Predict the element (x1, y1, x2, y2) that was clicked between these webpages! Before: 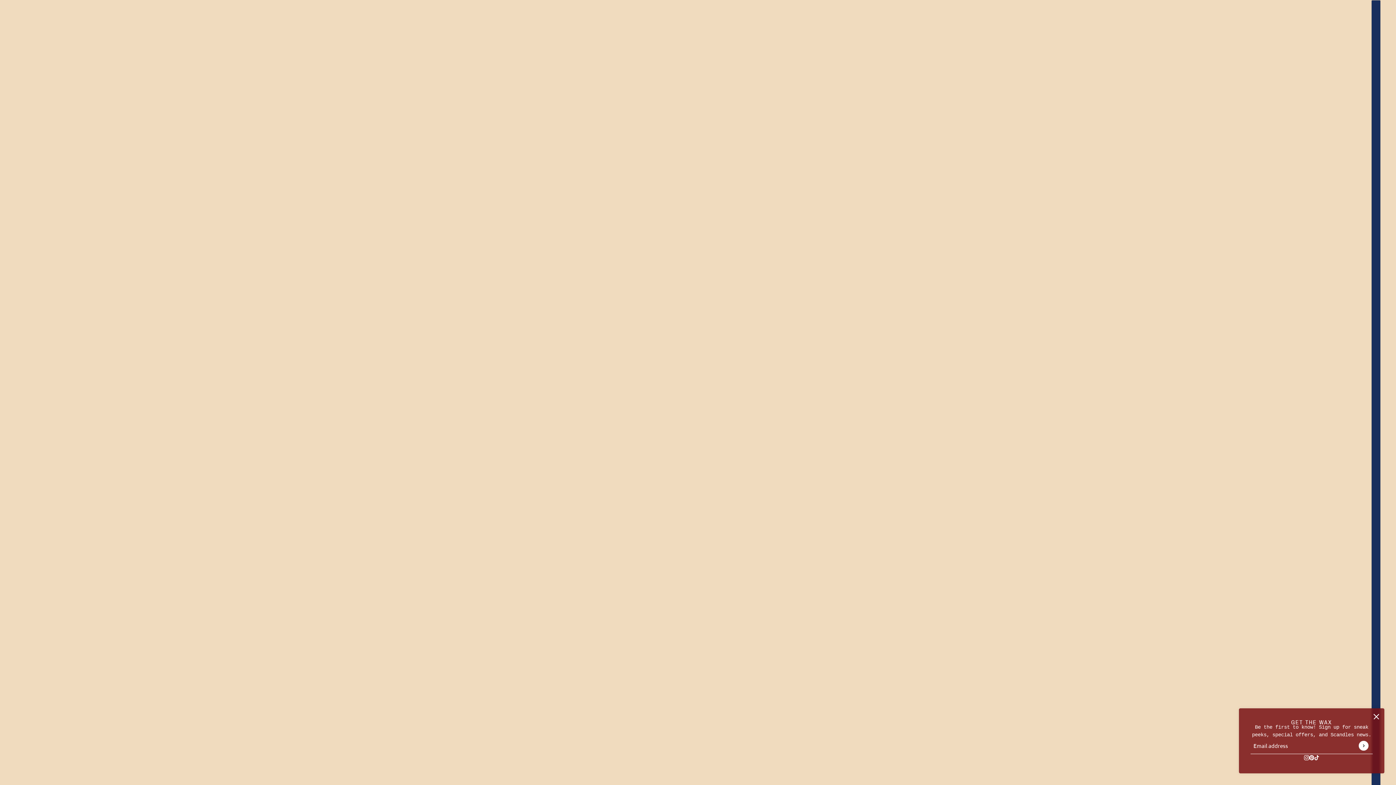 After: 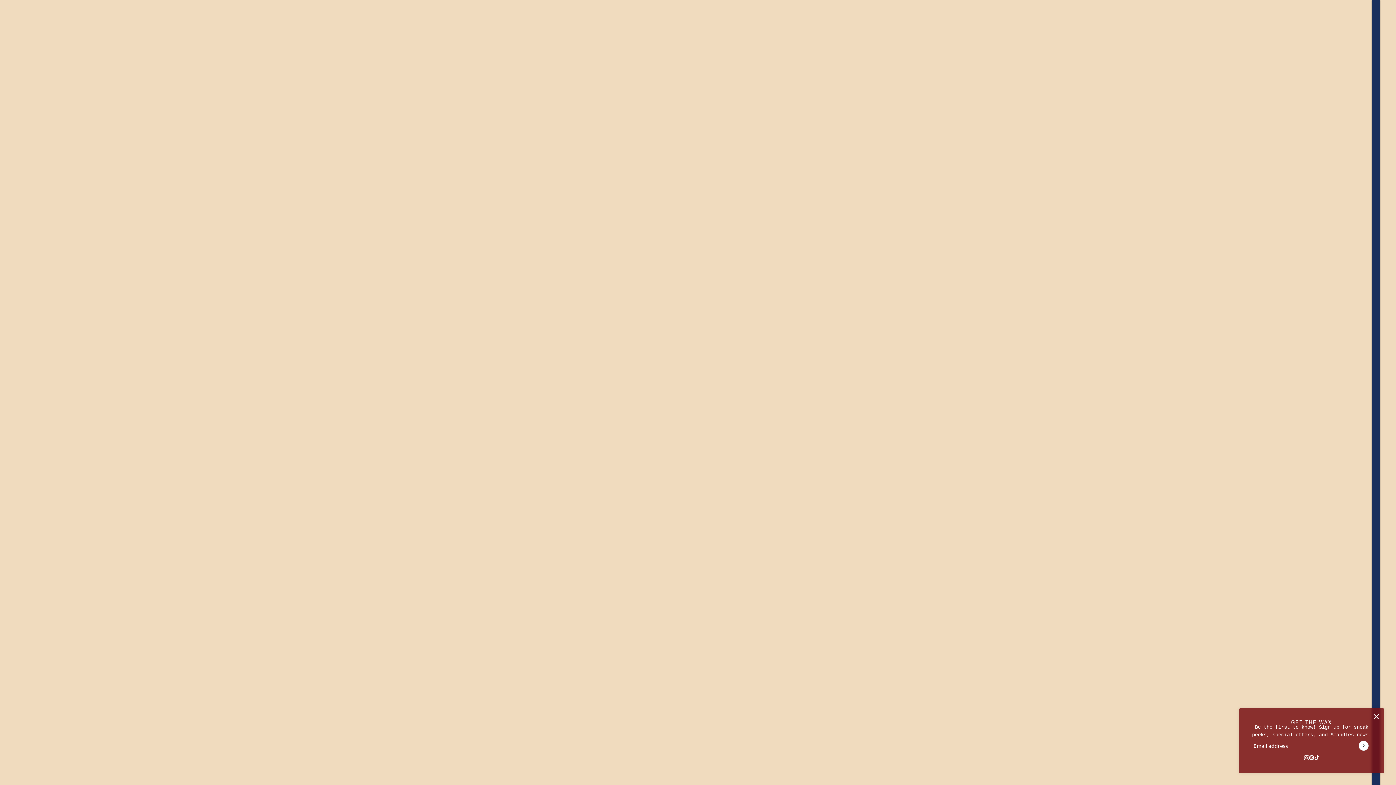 Action: bbox: (1301, 751, 1312, 765) label: instagram